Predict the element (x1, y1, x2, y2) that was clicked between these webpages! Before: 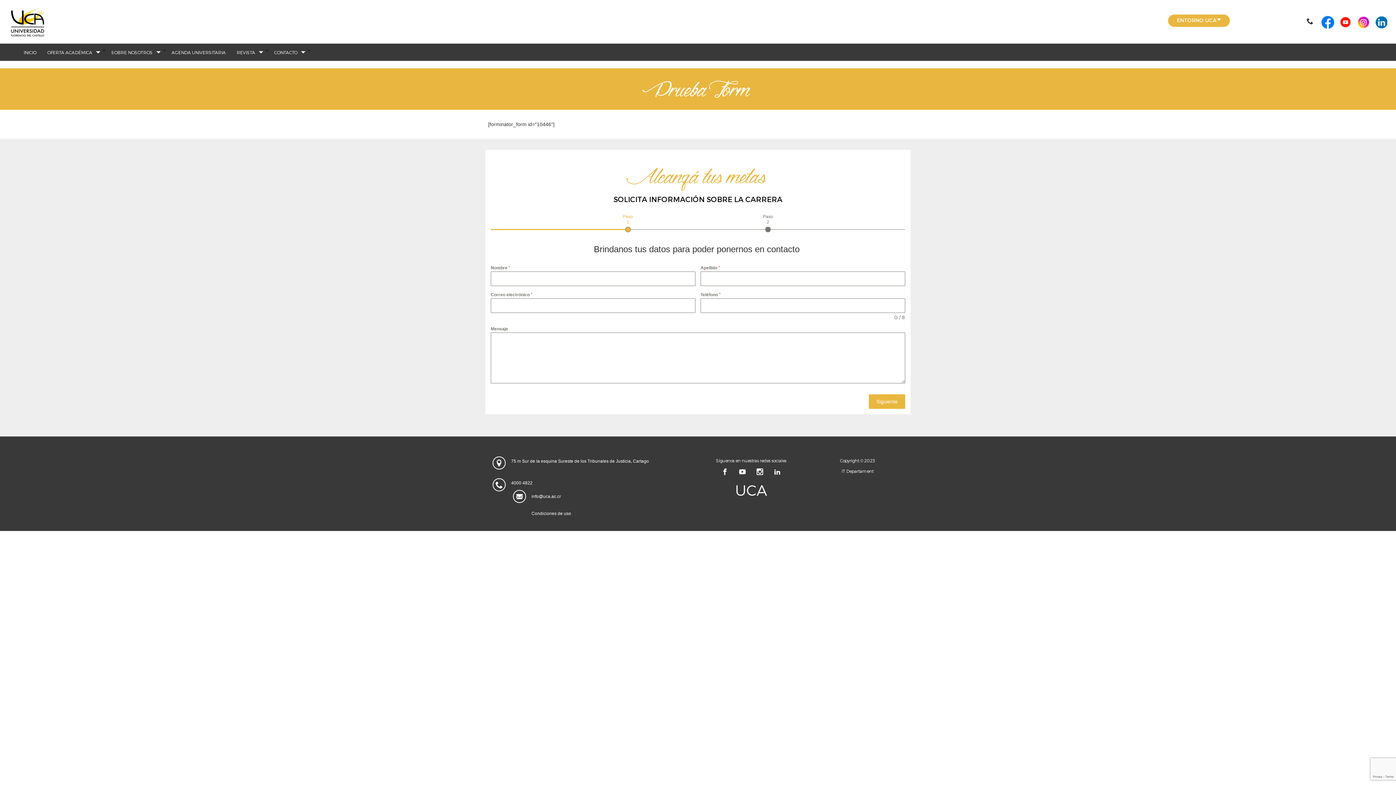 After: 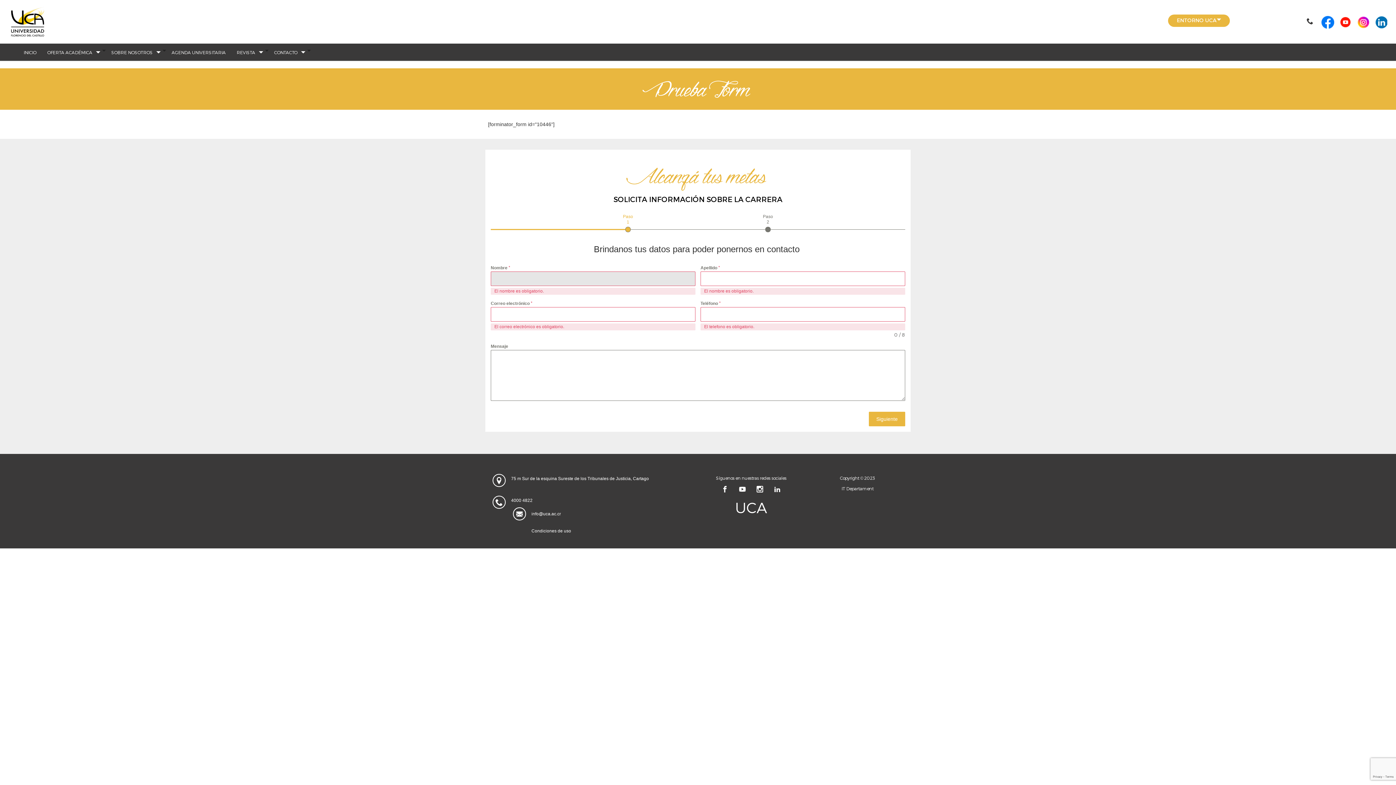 Action: label: Siguiente bbox: (869, 394, 905, 409)